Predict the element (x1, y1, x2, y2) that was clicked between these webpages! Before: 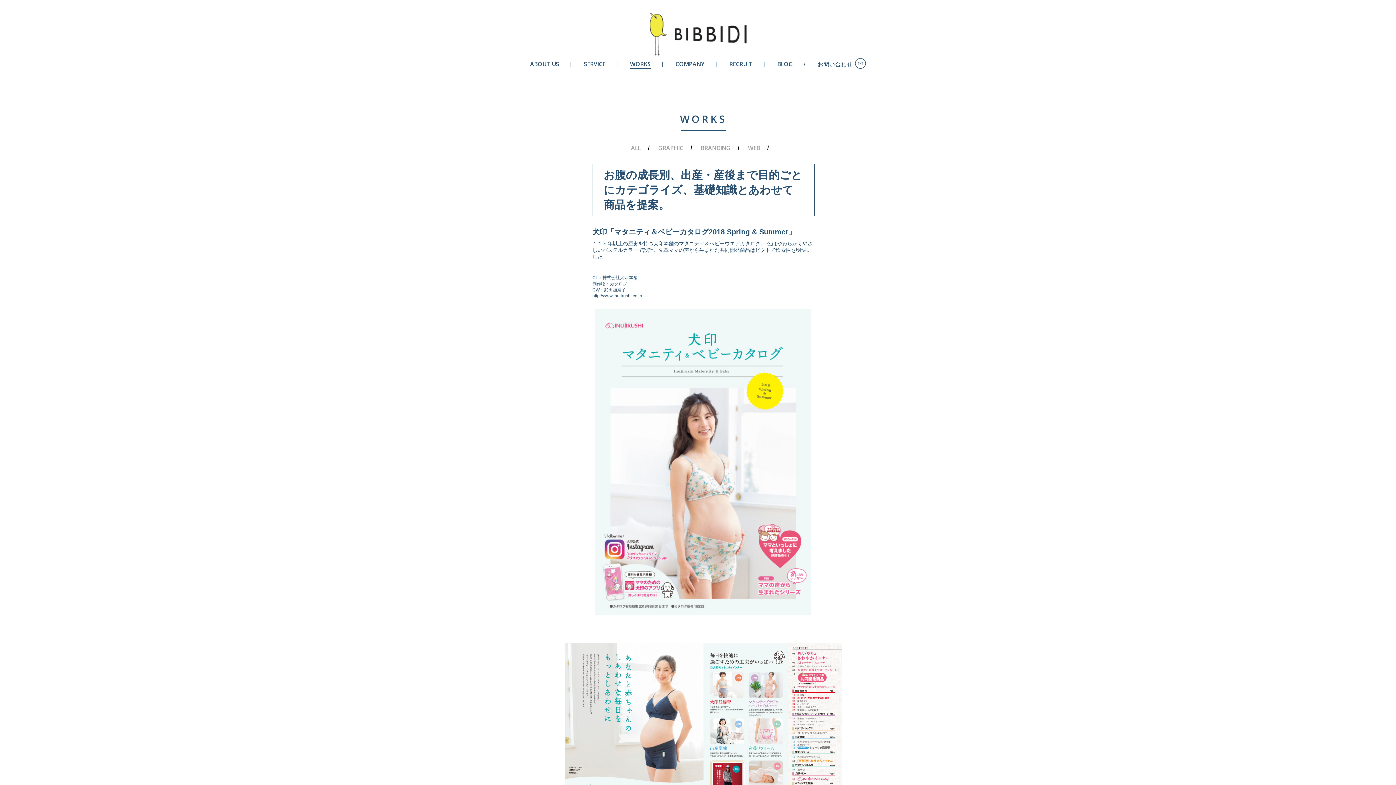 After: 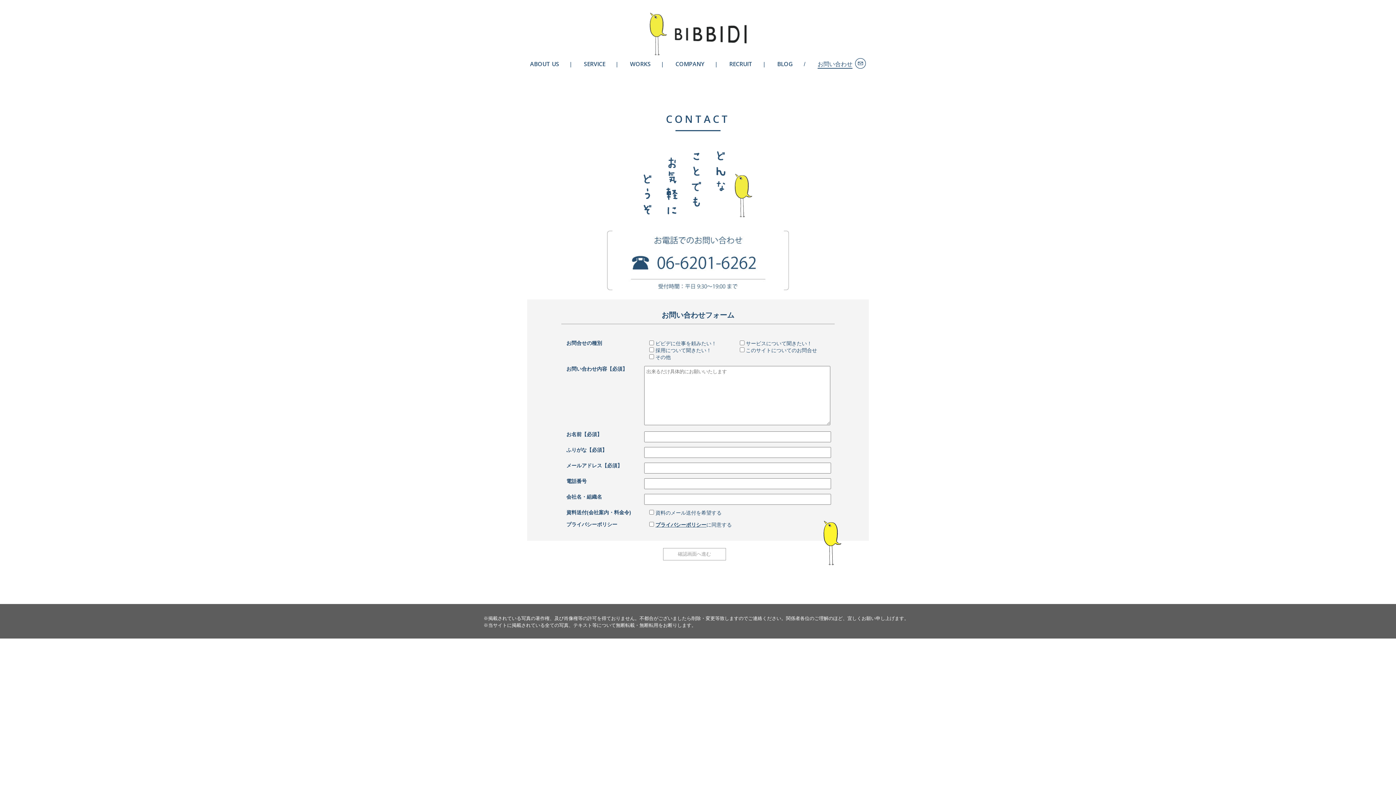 Action: bbox: (817, 60, 852, 68) label: お問い合わせ